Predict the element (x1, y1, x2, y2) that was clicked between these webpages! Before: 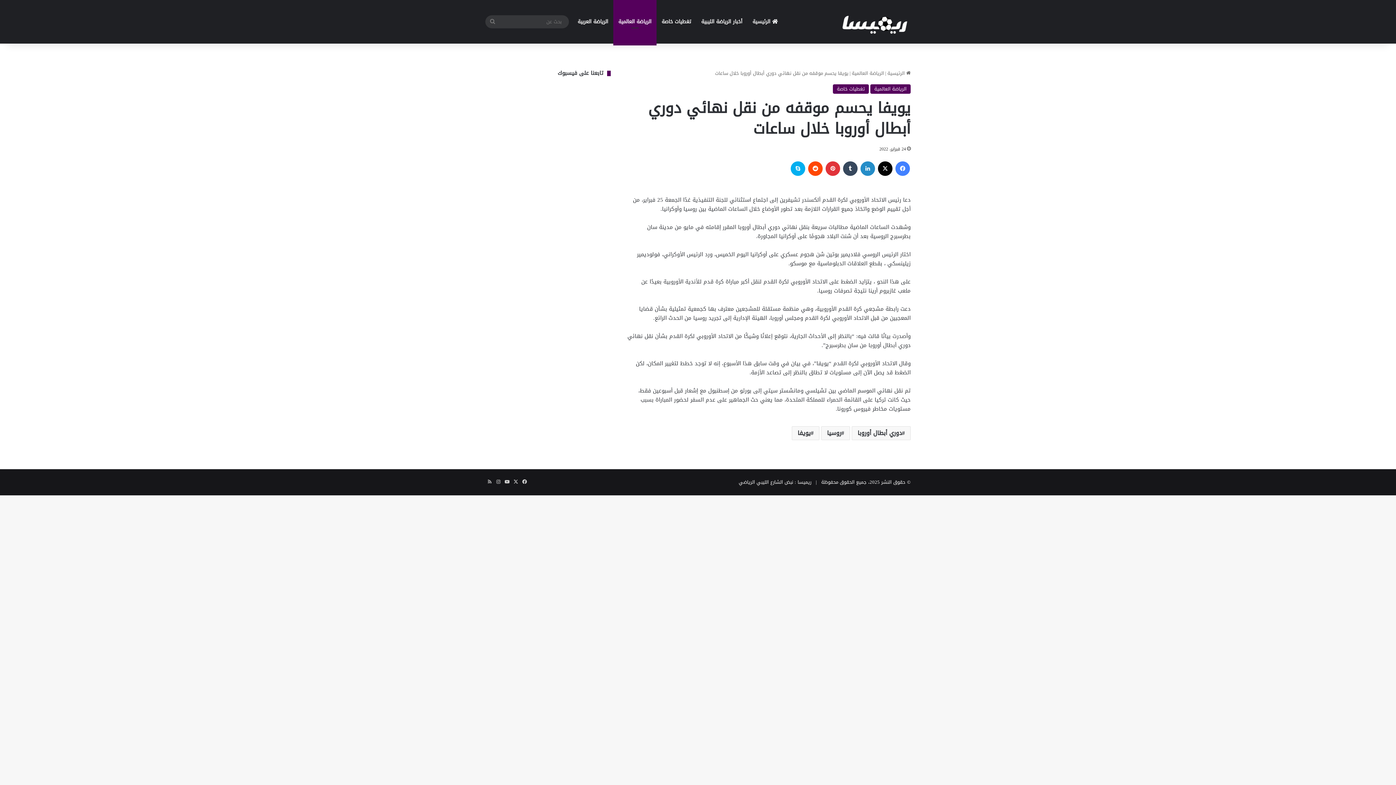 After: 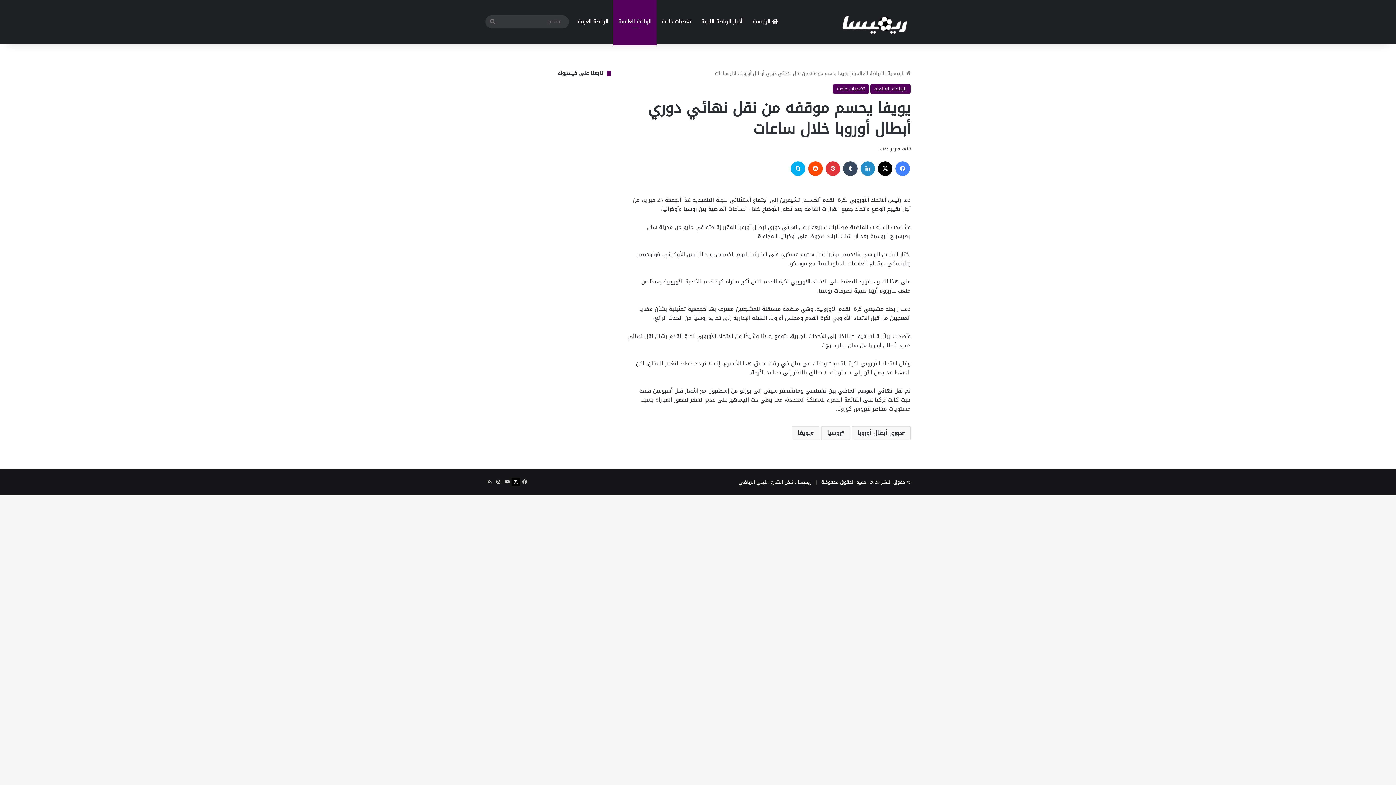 Action: label: ‫X bbox: (511, 477, 520, 486)